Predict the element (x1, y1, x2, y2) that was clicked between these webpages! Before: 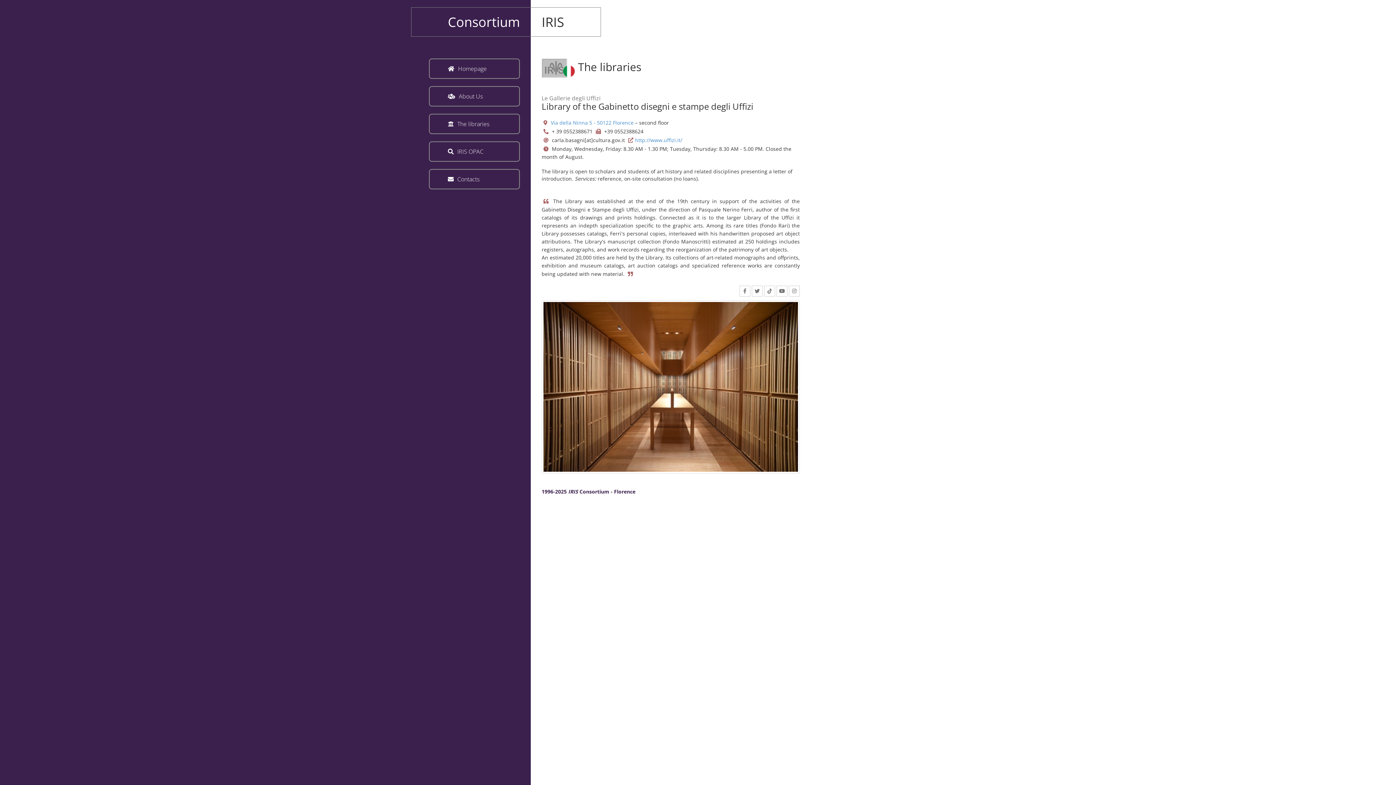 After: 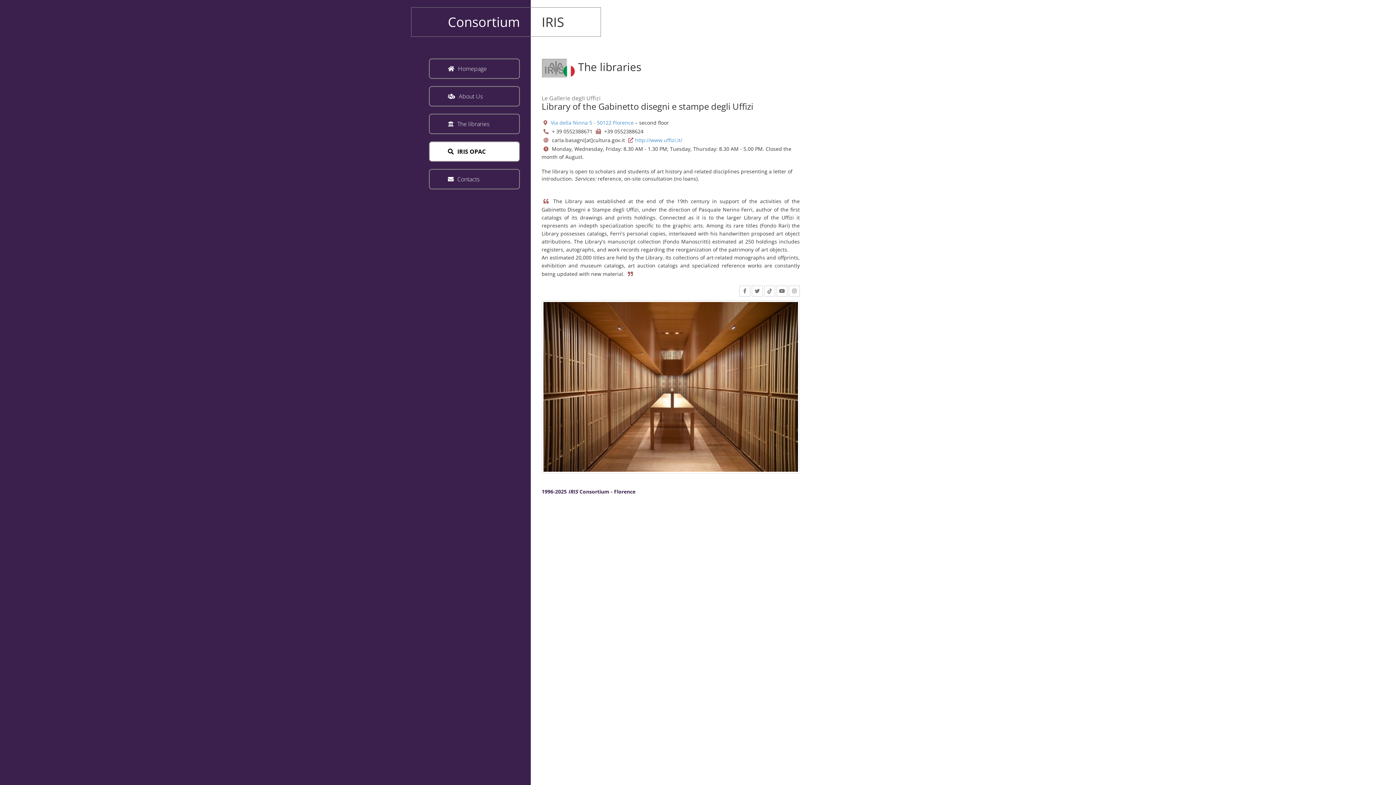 Action: label: IRIS OPAC bbox: (429, 141, 520, 161)